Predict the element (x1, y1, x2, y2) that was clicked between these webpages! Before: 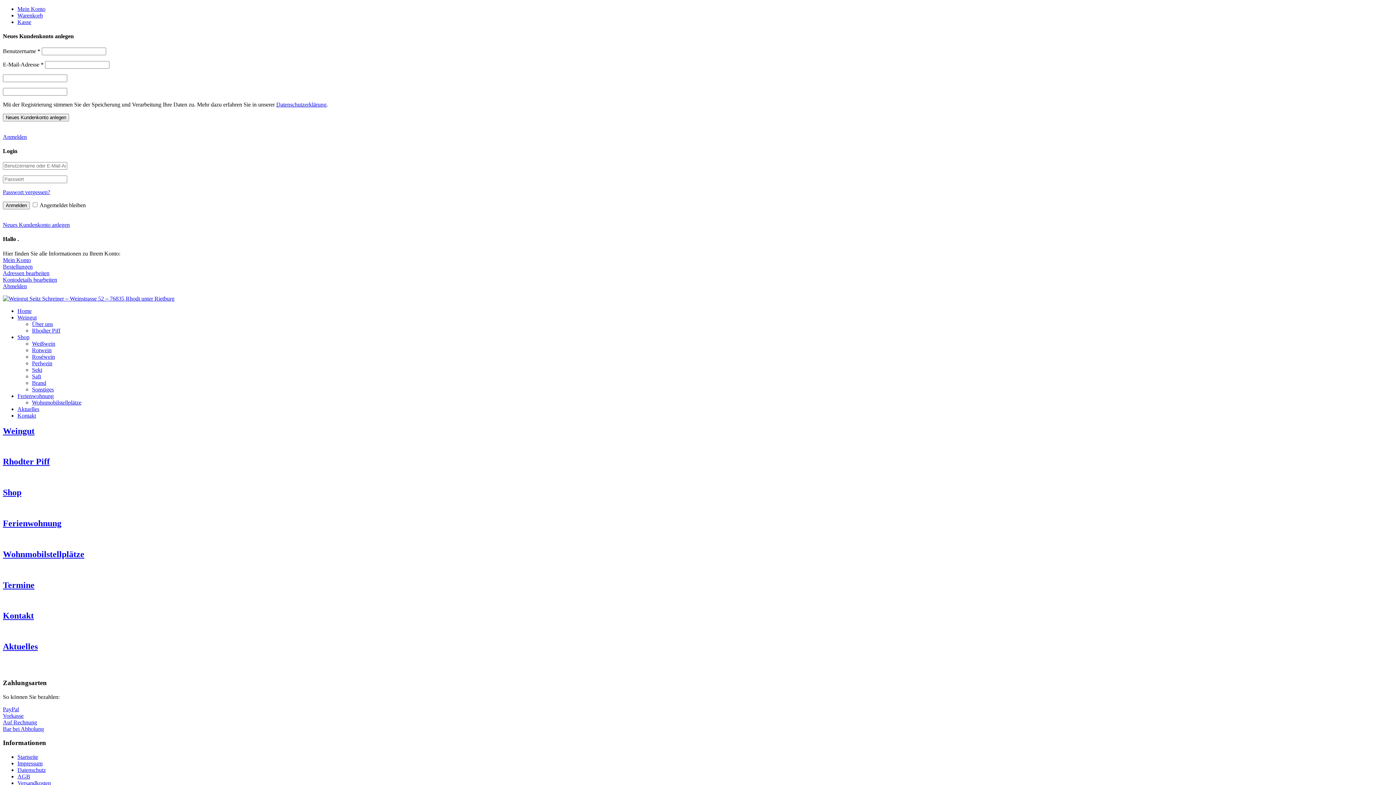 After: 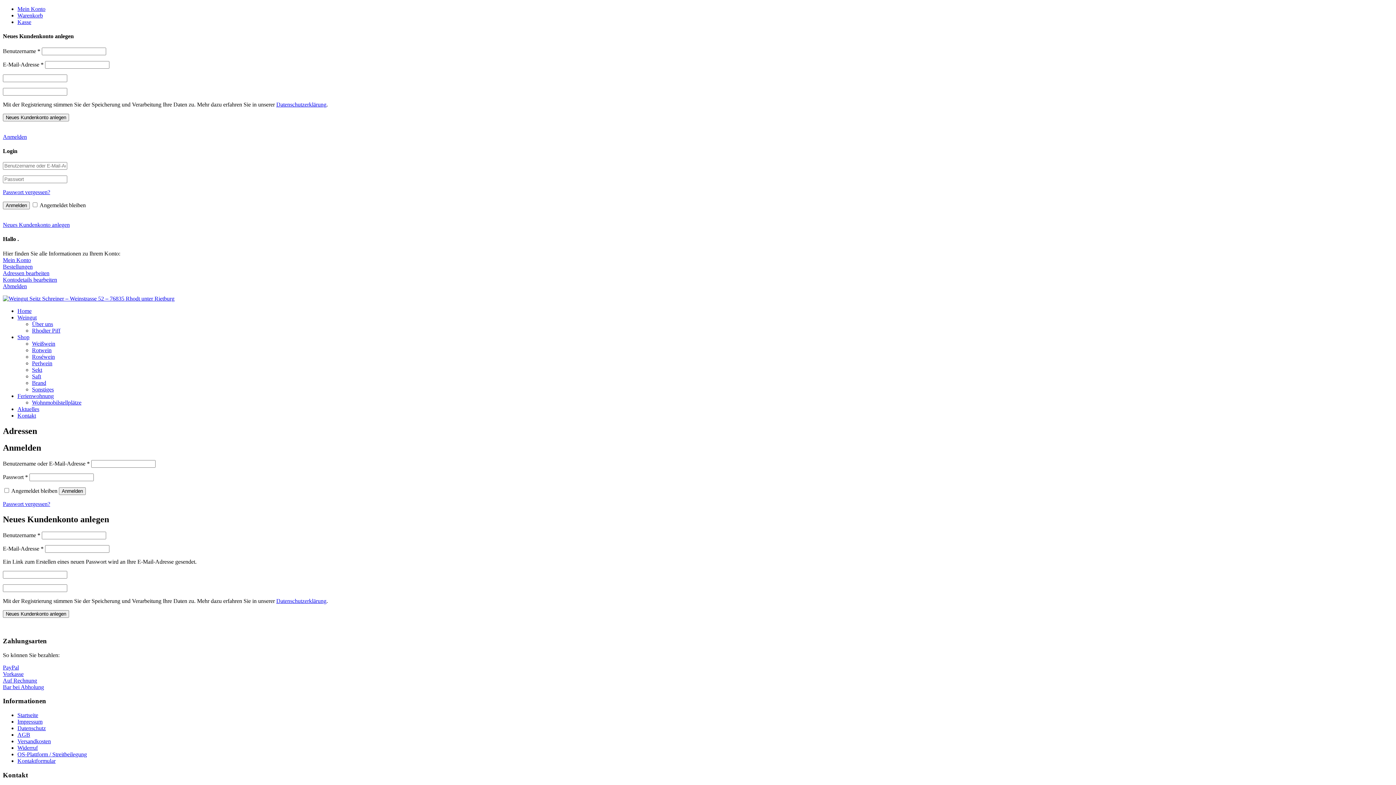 Action: label: Adressen bearbeiten bbox: (2, 270, 49, 276)